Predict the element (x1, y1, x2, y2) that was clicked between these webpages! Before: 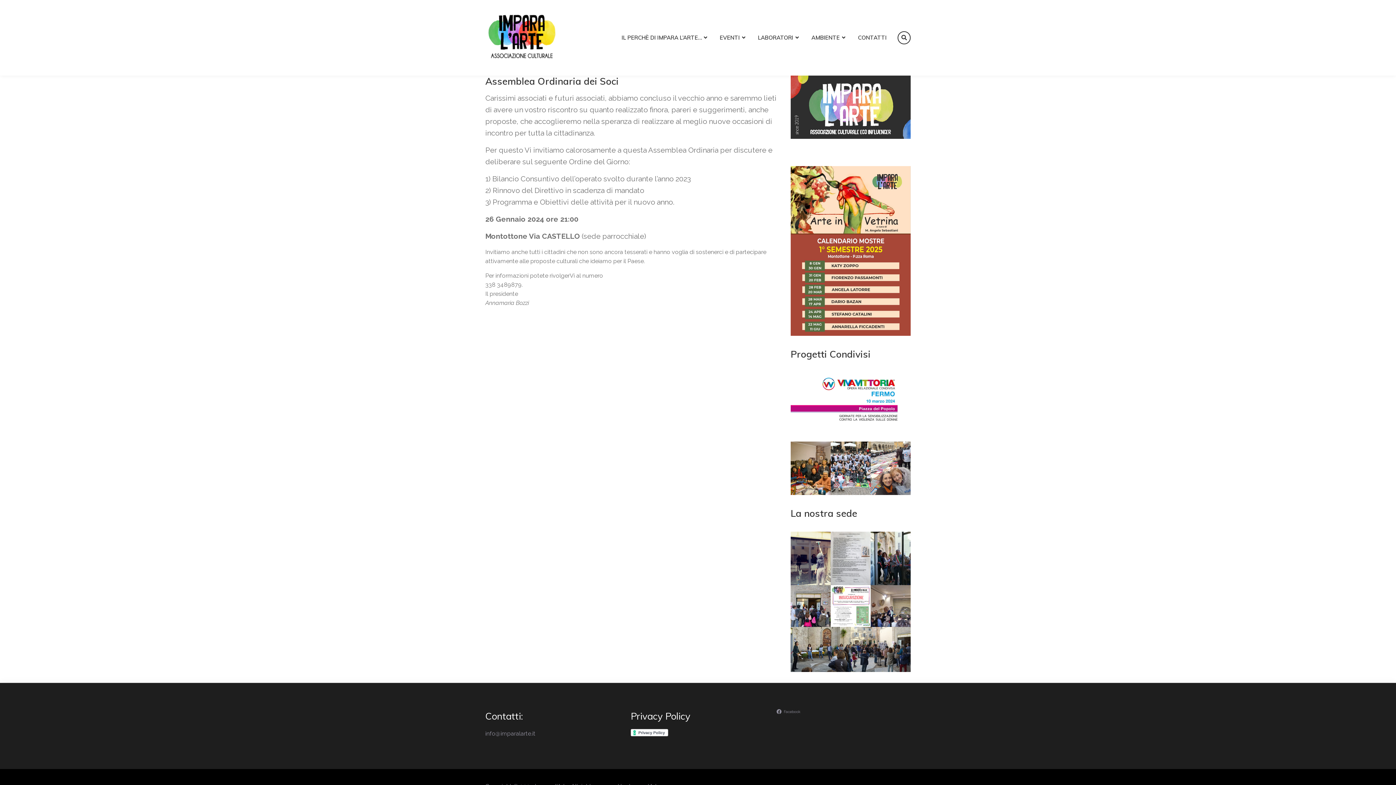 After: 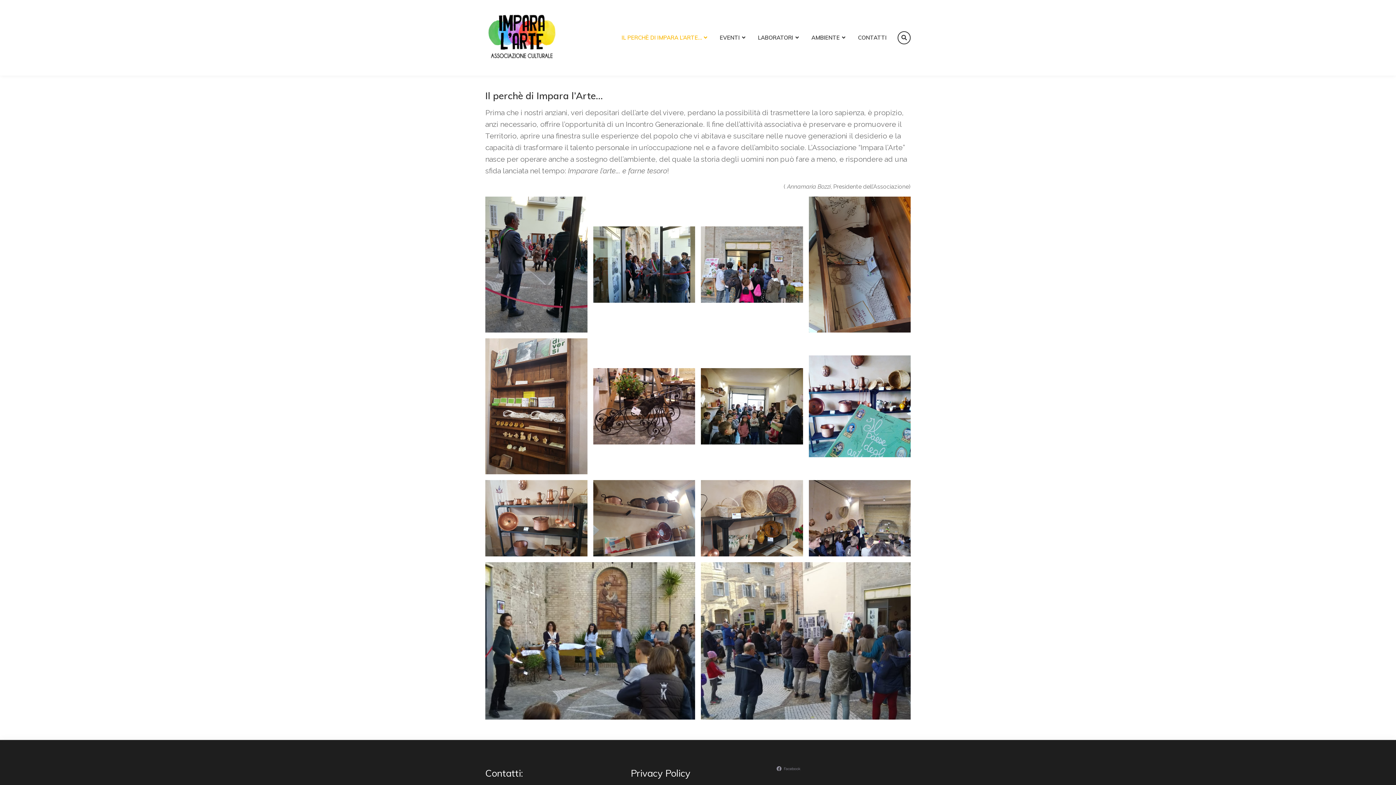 Action: bbox: (614, 29, 712, 45) label: IL PERCHÈ DI IMPARA L’ARTE…